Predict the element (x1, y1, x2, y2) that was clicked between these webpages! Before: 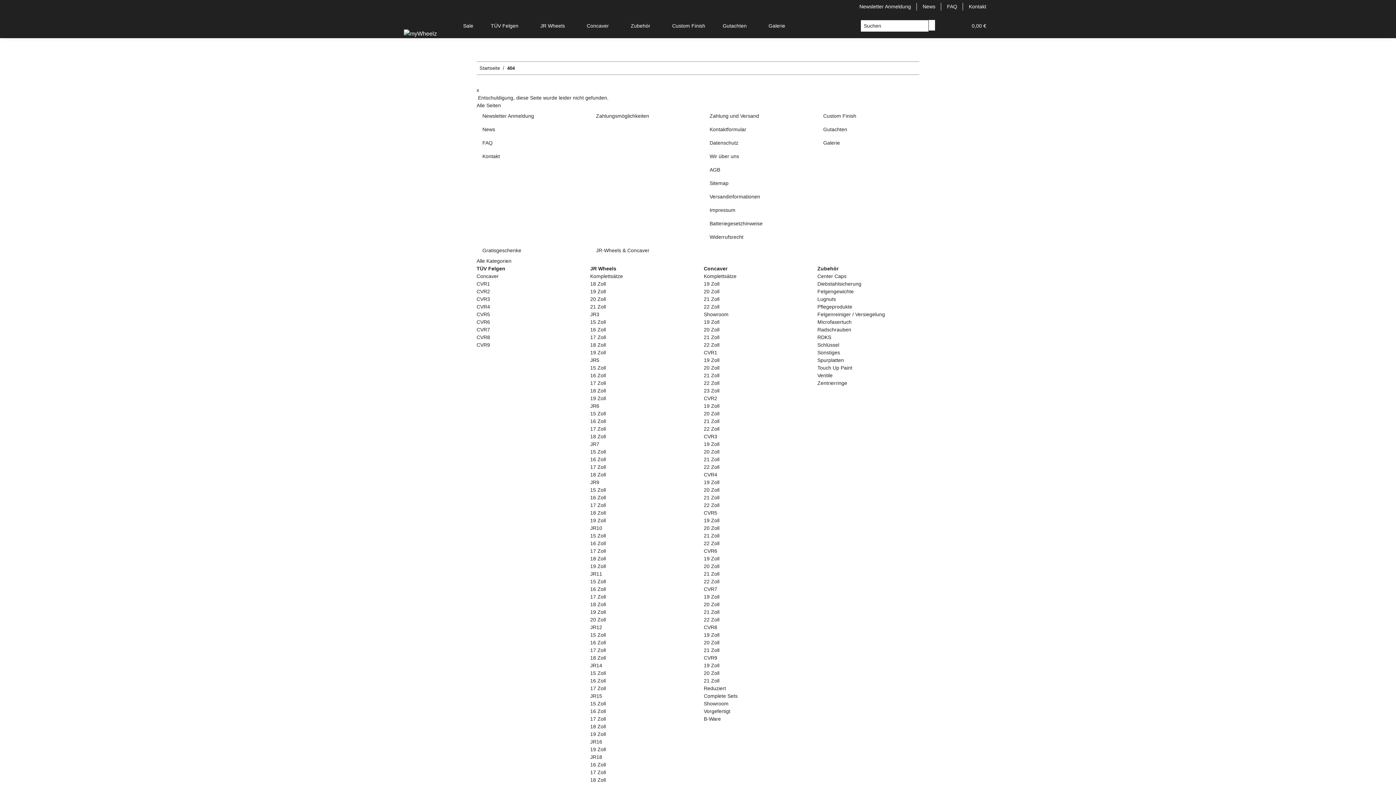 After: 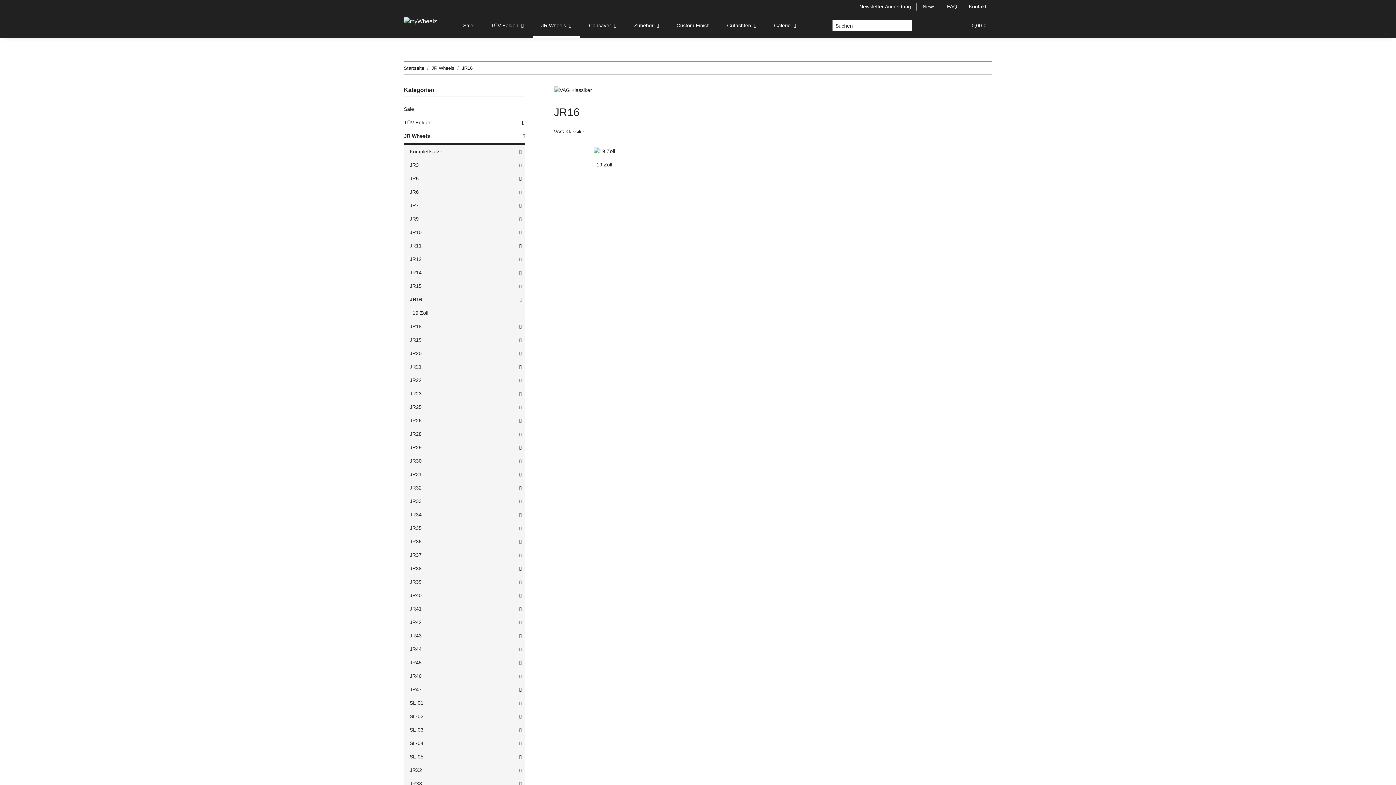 Action: bbox: (590, 739, 602, 745) label: JR16